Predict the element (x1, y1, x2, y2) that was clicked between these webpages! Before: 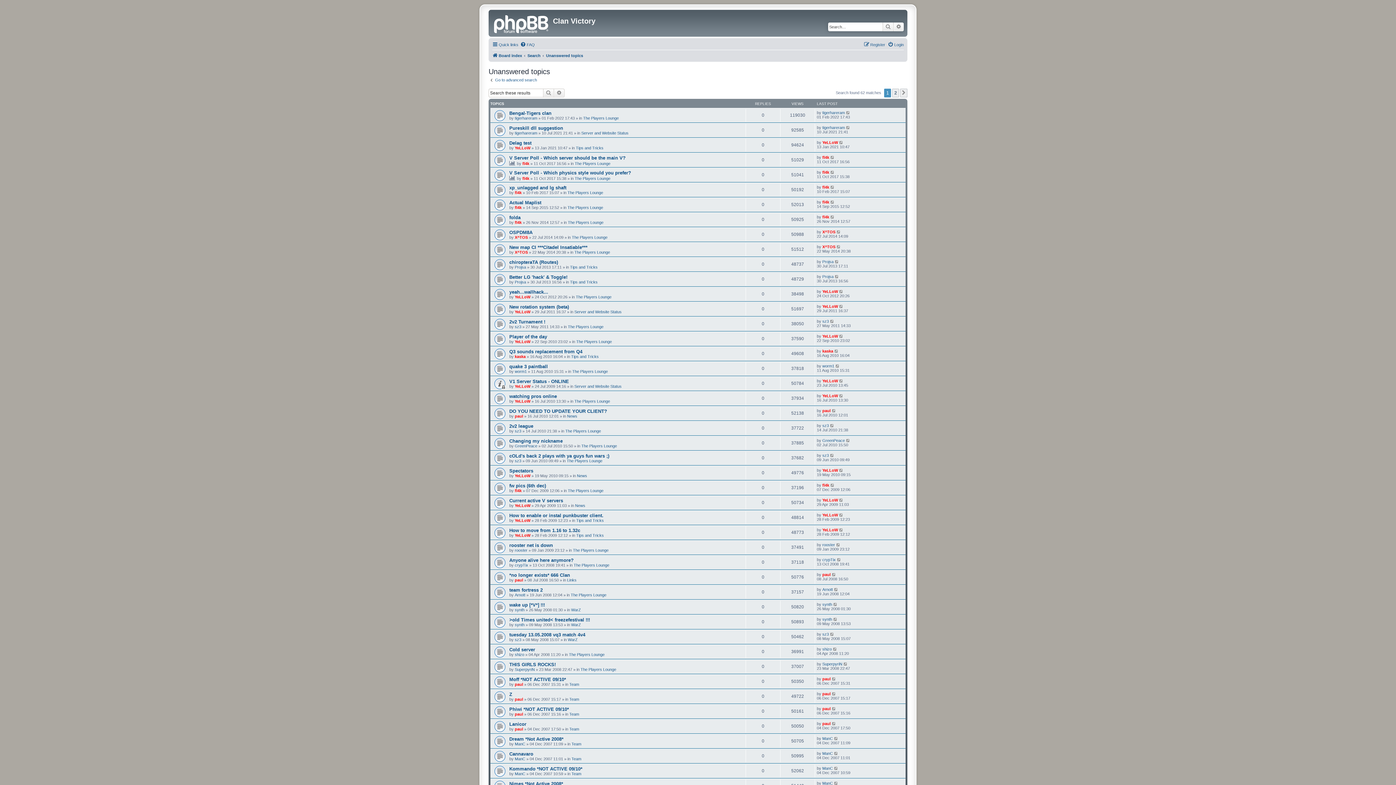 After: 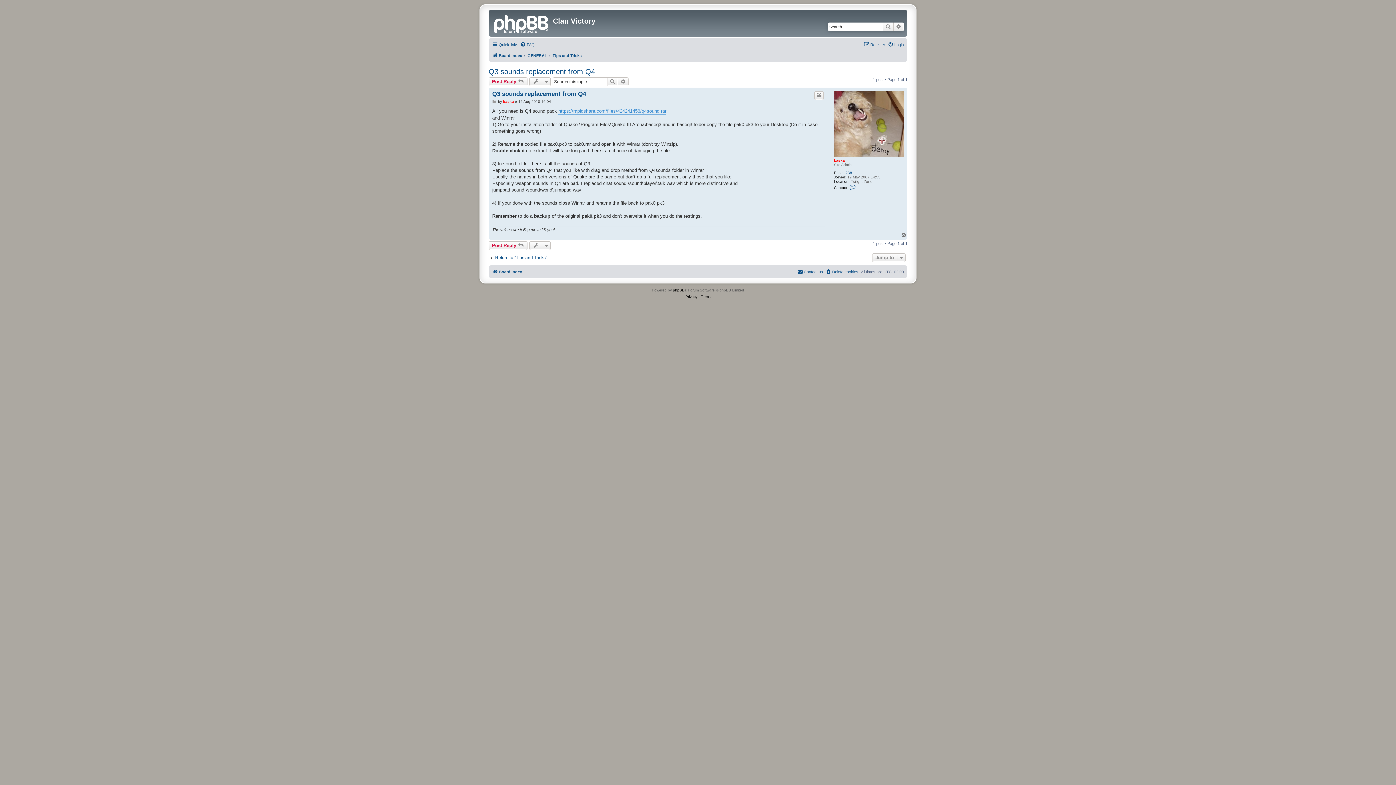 Action: bbox: (509, 348, 582, 354) label: Q3 sounds replacement from Q4